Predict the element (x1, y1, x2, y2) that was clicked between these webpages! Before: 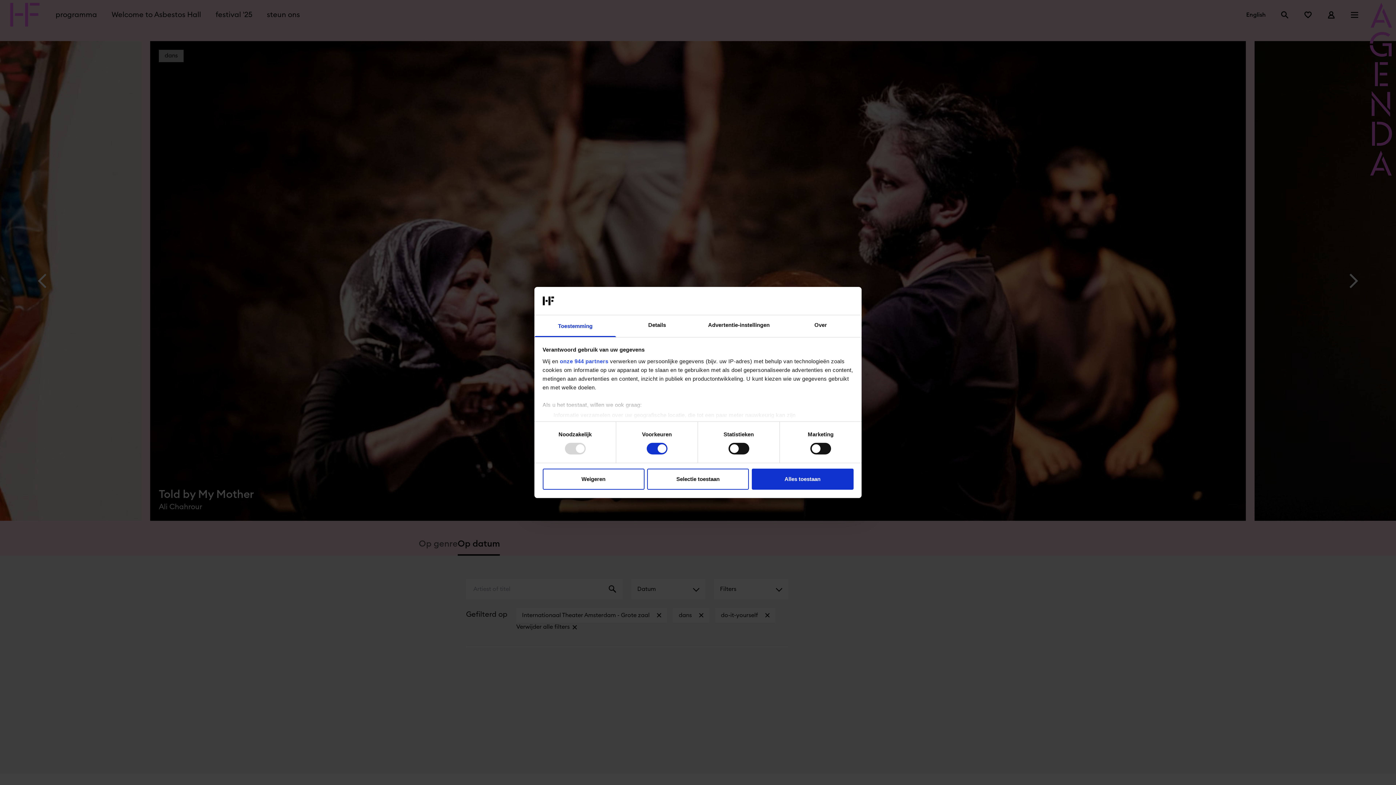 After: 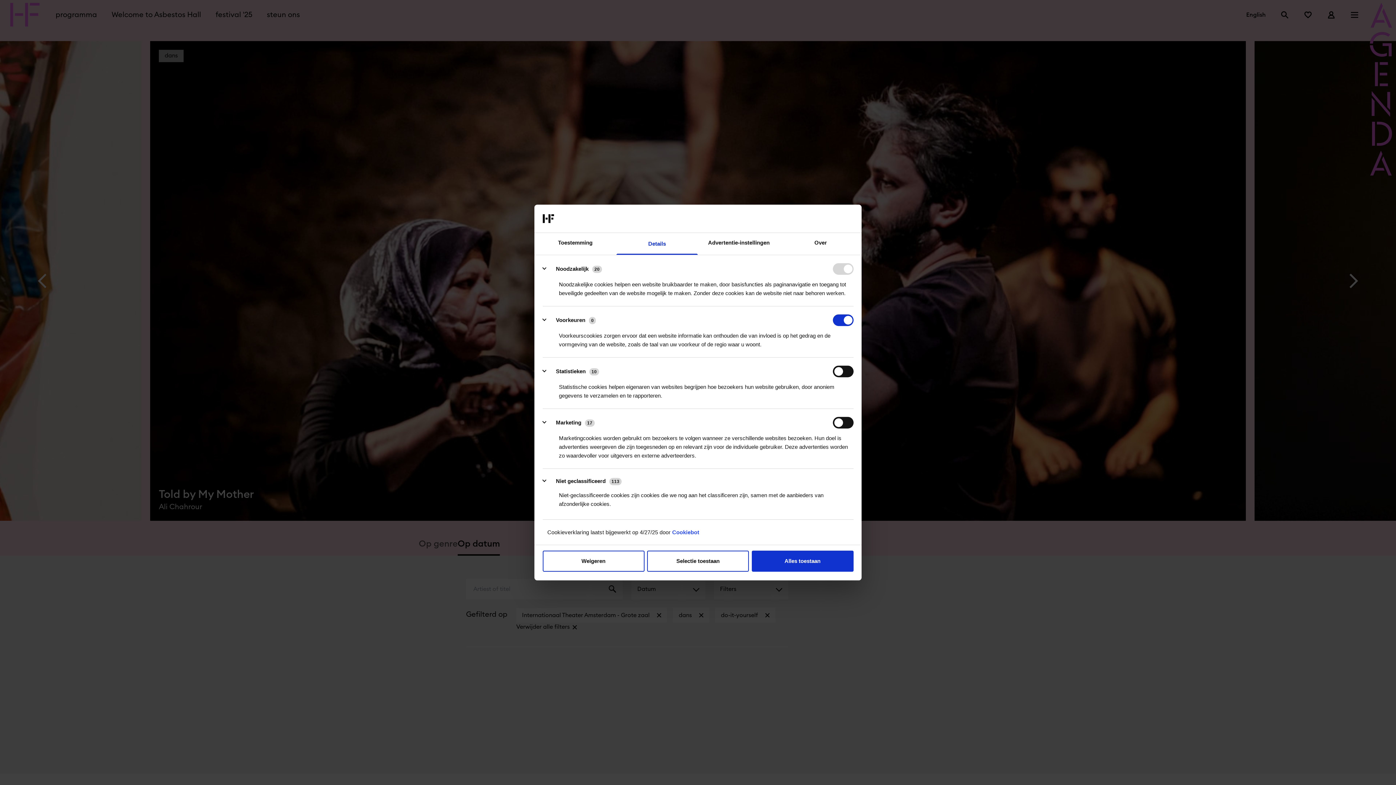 Action: bbox: (616, 315, 698, 337) label: Details